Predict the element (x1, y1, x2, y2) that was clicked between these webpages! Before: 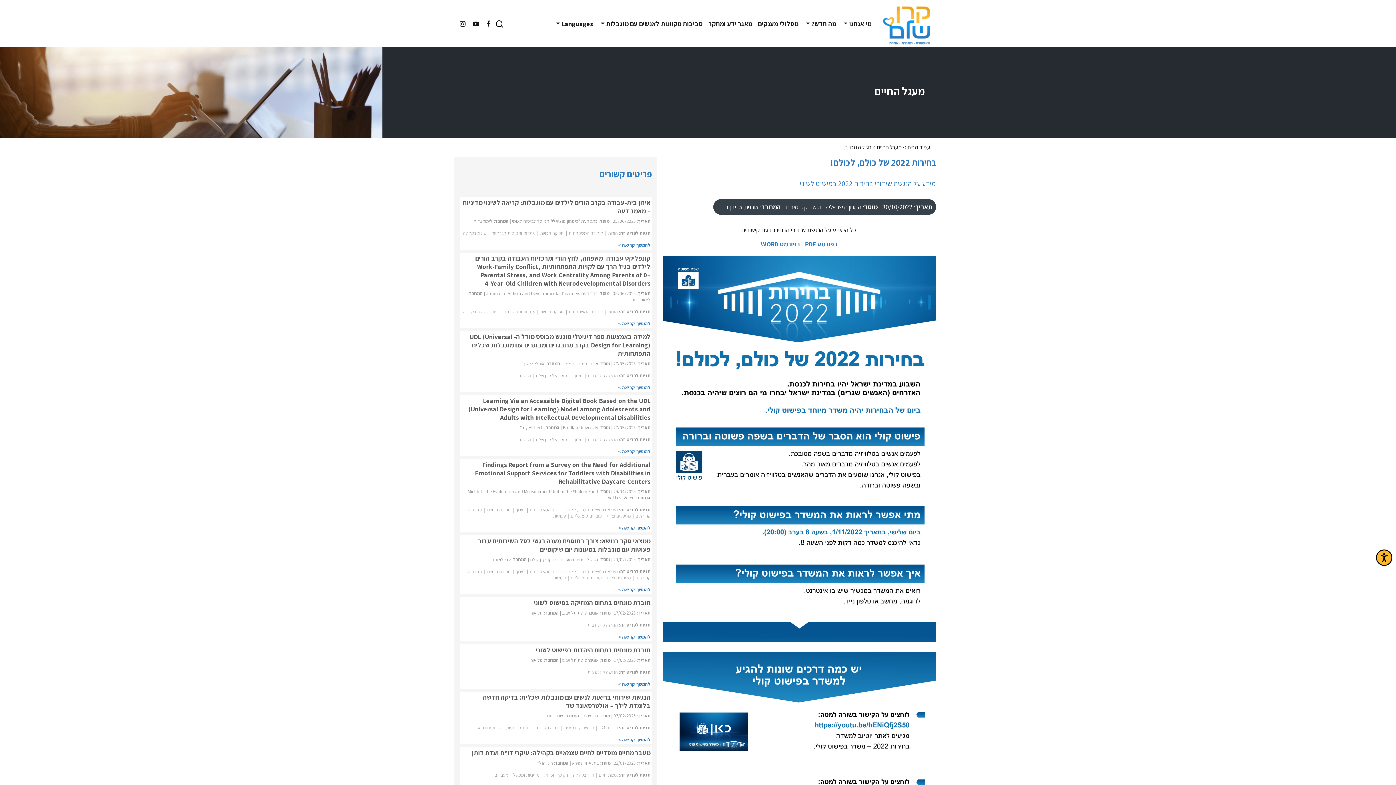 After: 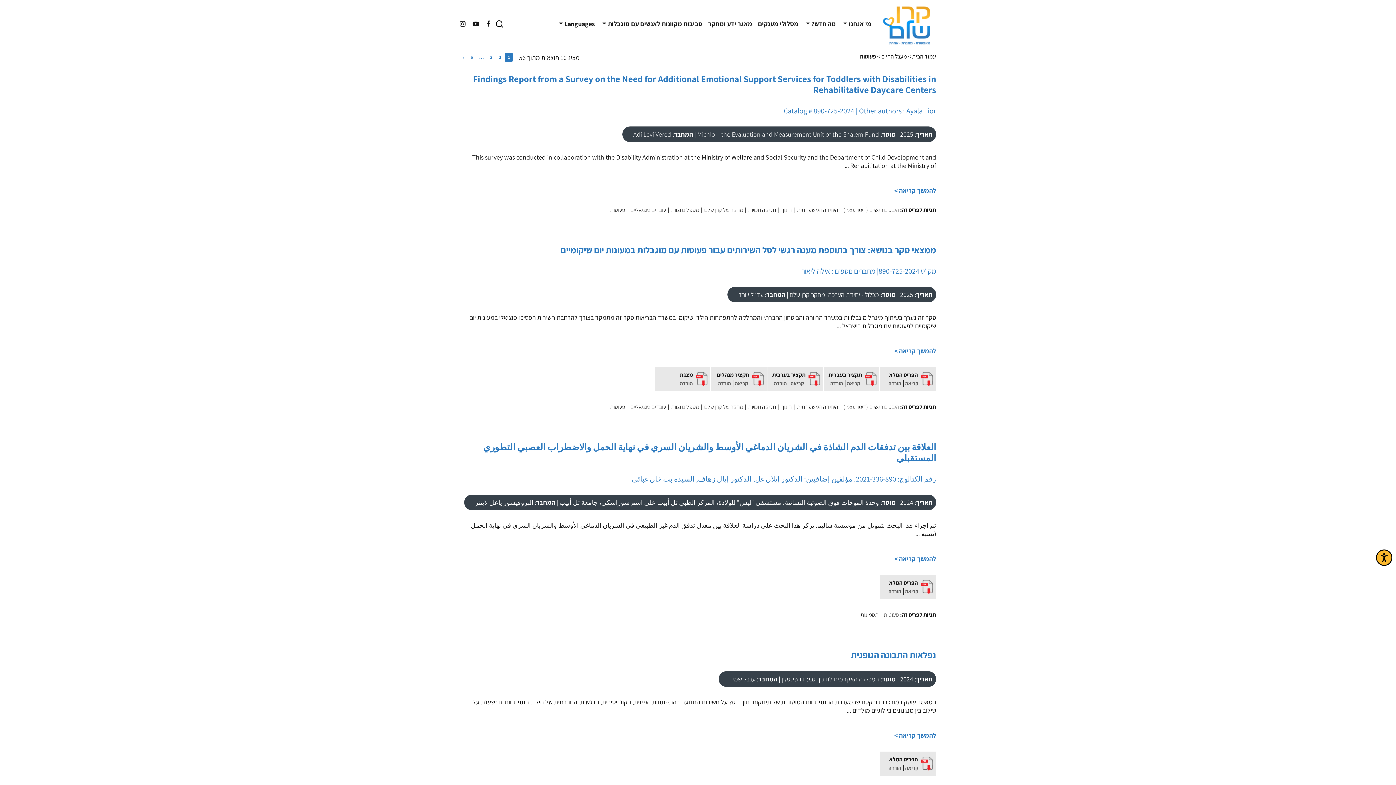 Action: label: פעוטות bbox: (553, 574, 566, 581)